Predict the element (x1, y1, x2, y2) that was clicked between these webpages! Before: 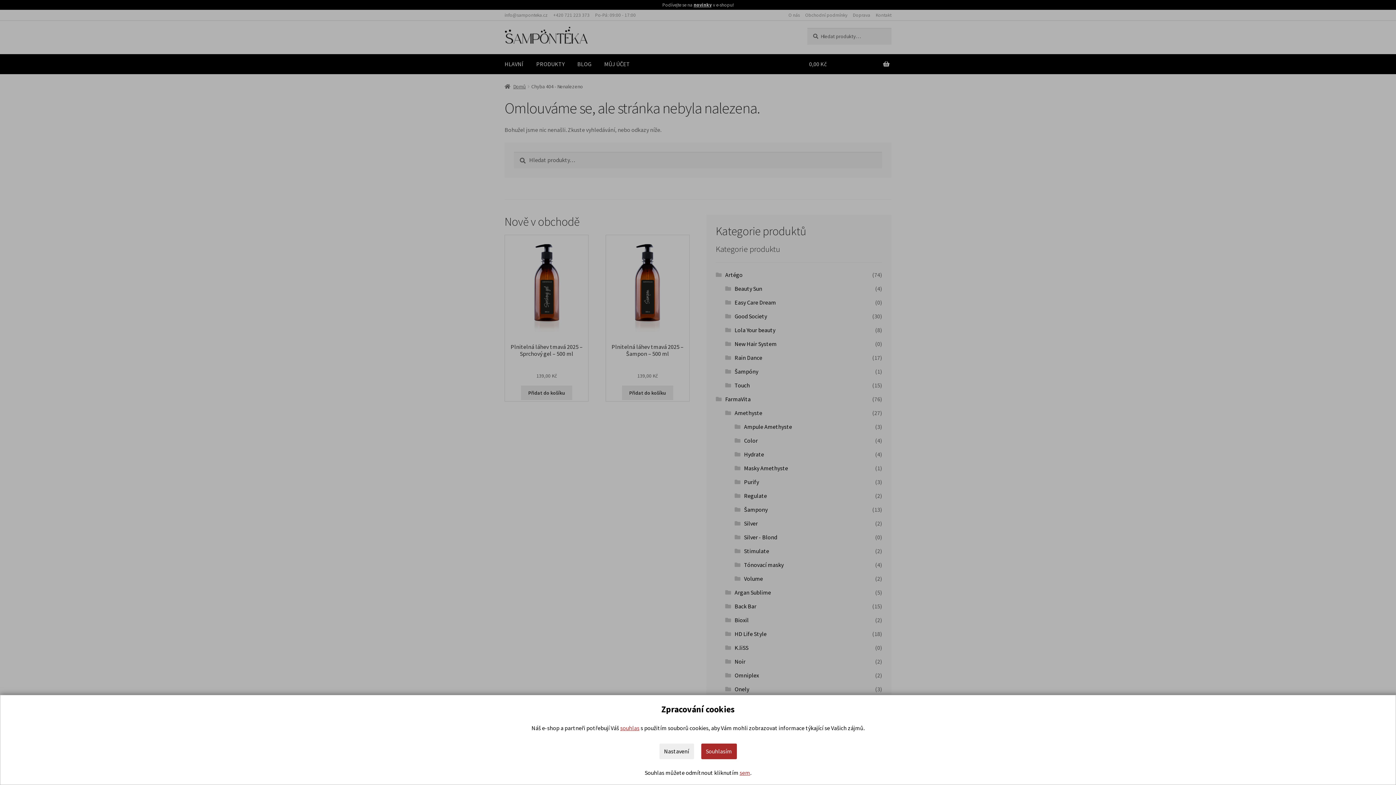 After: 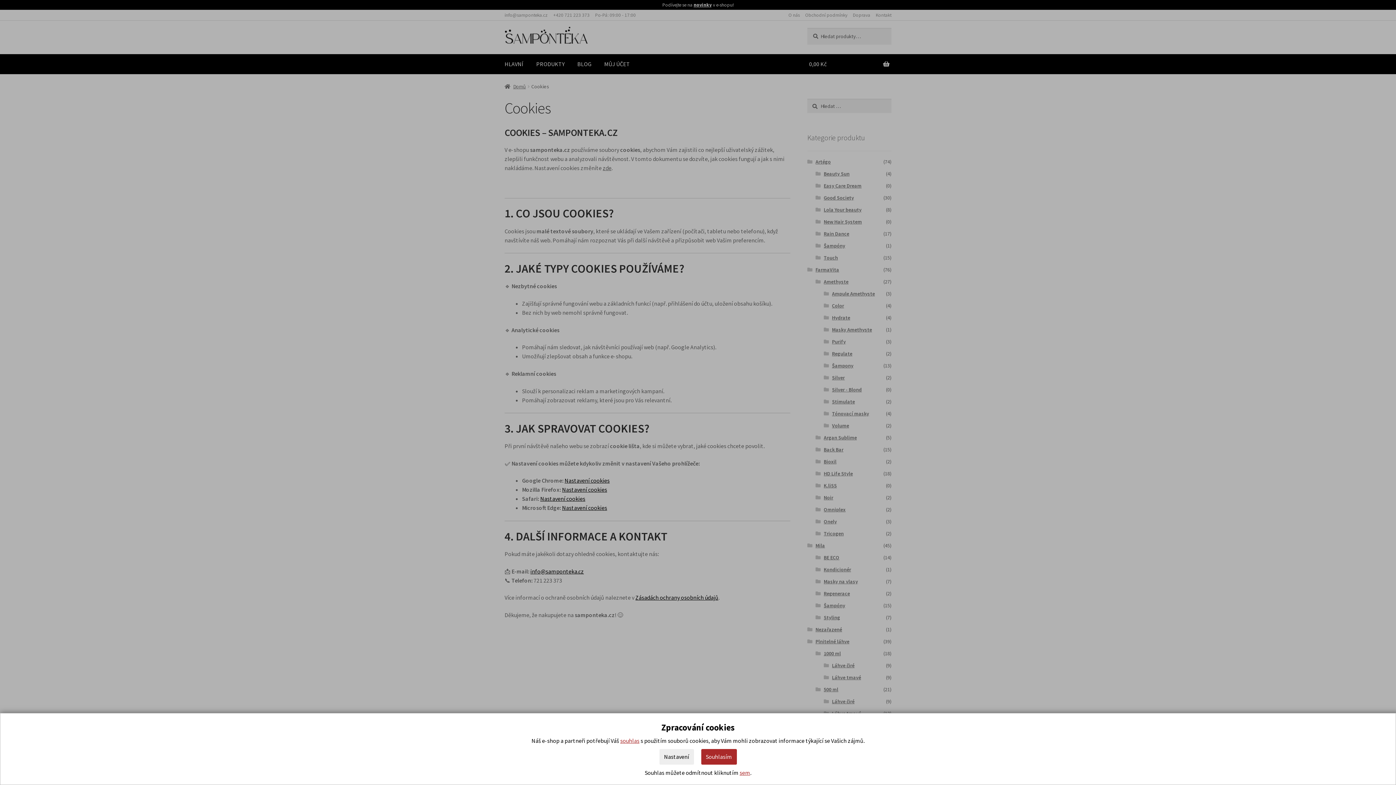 Action: label: souhlas bbox: (620, 724, 639, 732)